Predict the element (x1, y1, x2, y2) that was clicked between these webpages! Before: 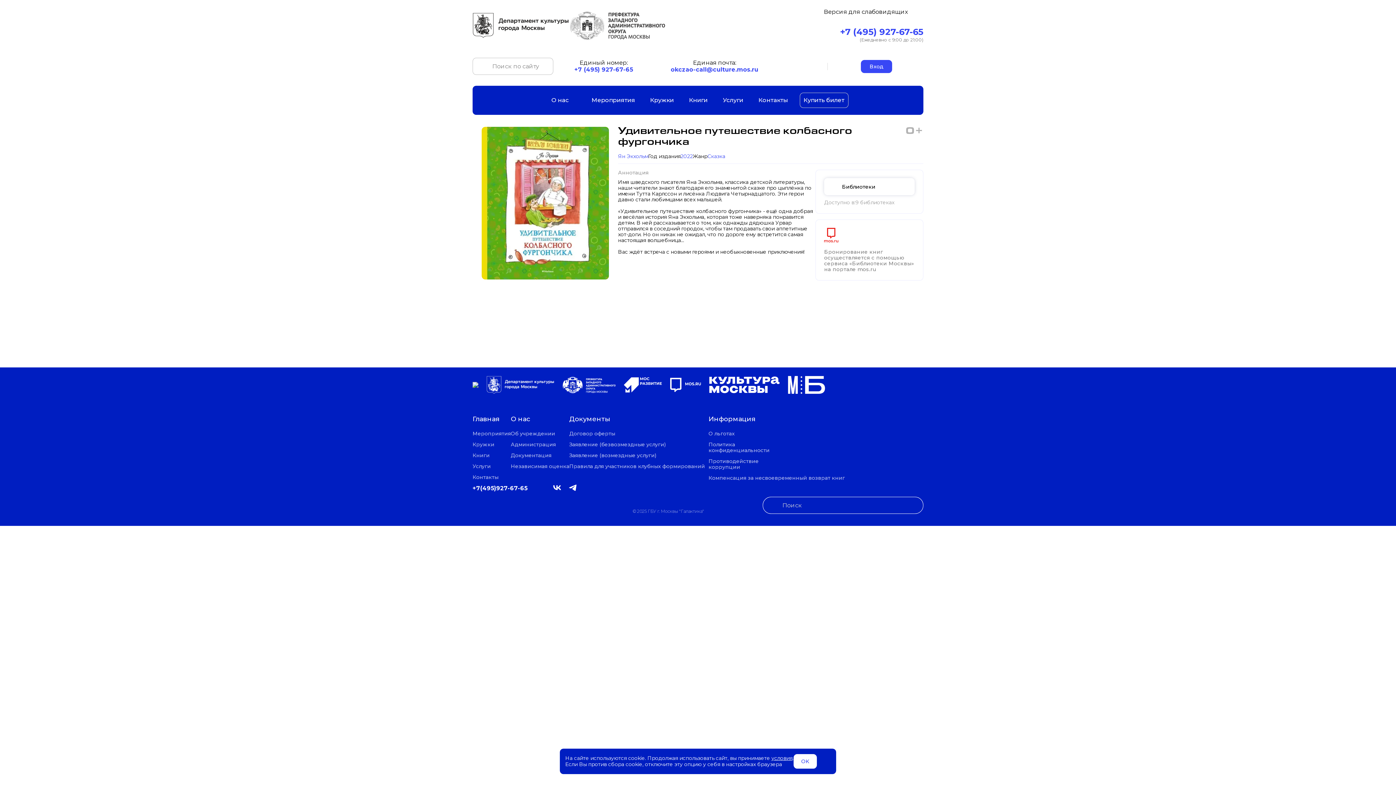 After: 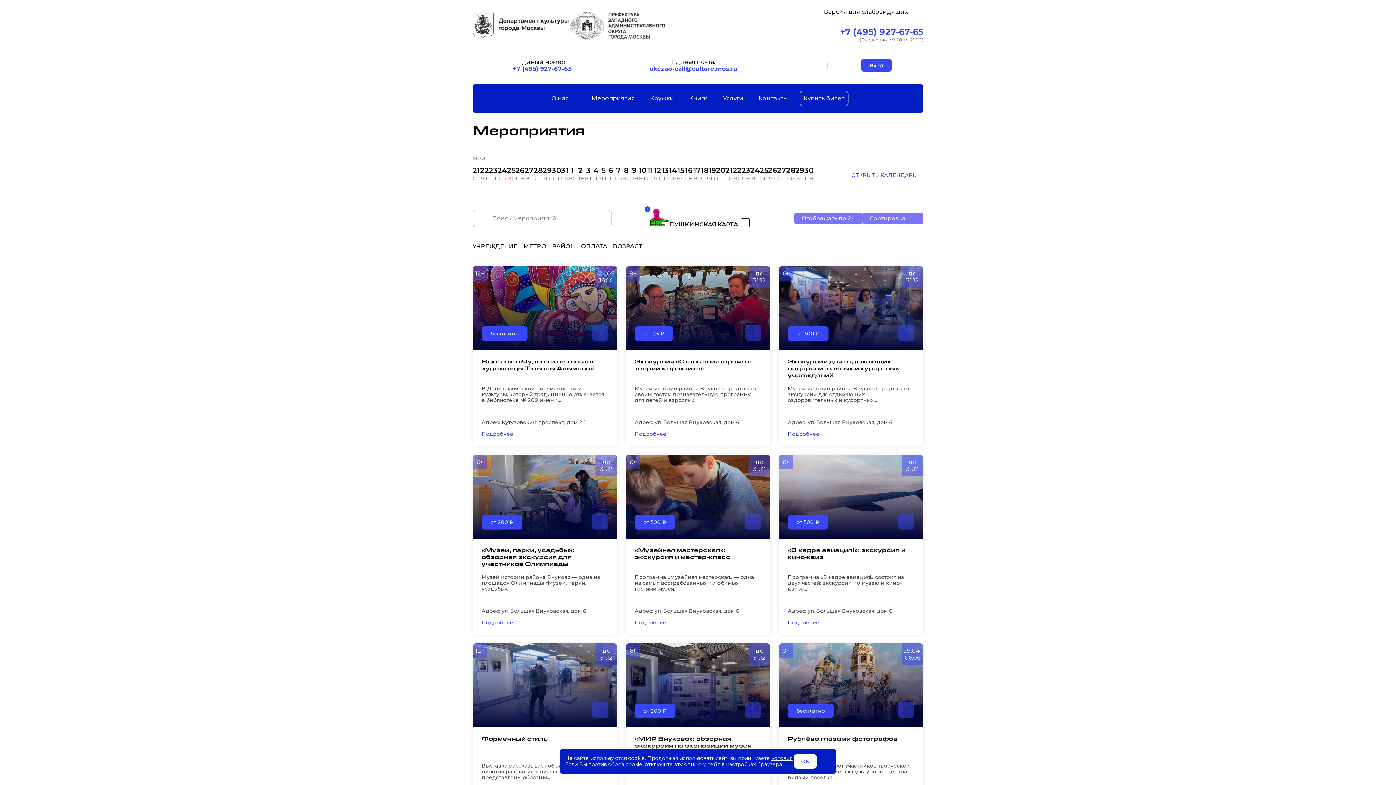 Action: bbox: (472, 430, 510, 436) label: Мероприятия